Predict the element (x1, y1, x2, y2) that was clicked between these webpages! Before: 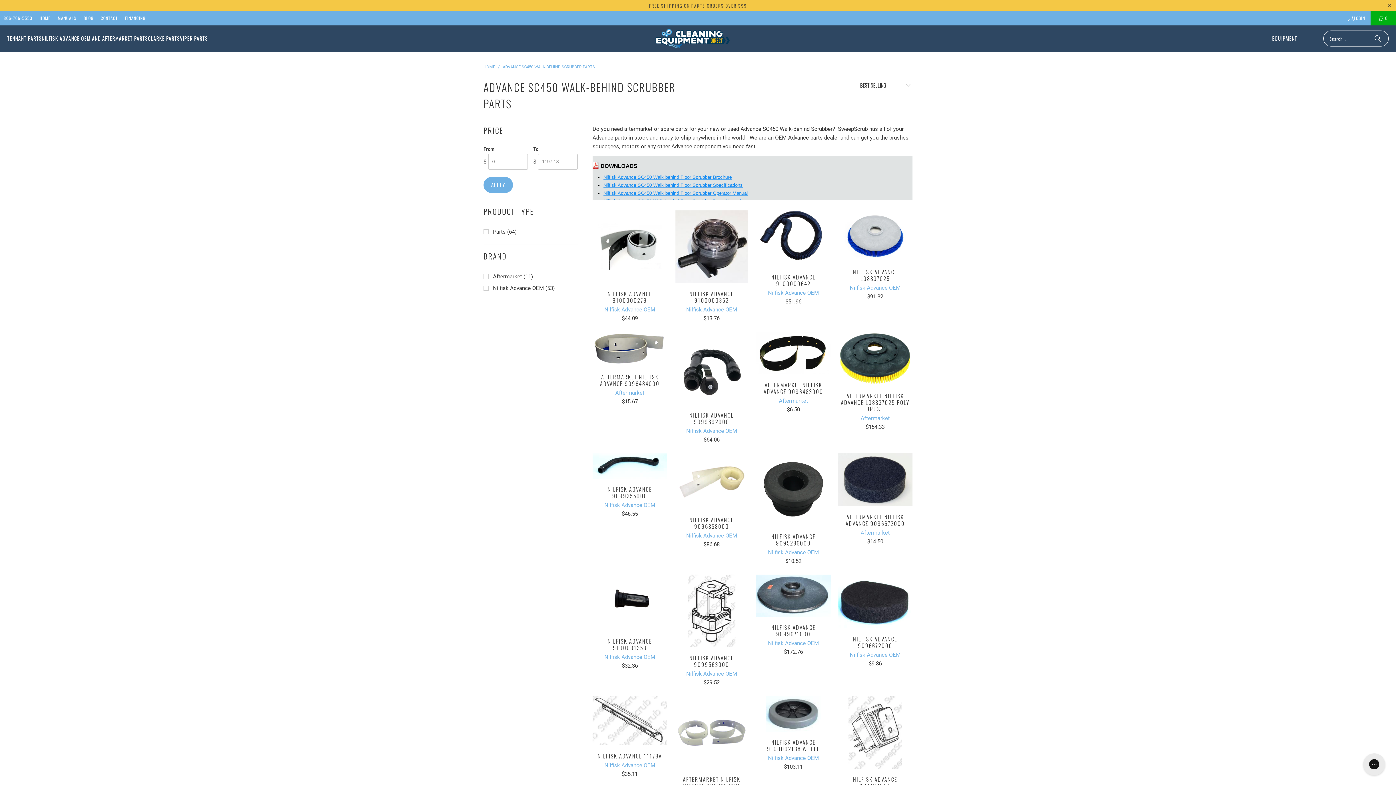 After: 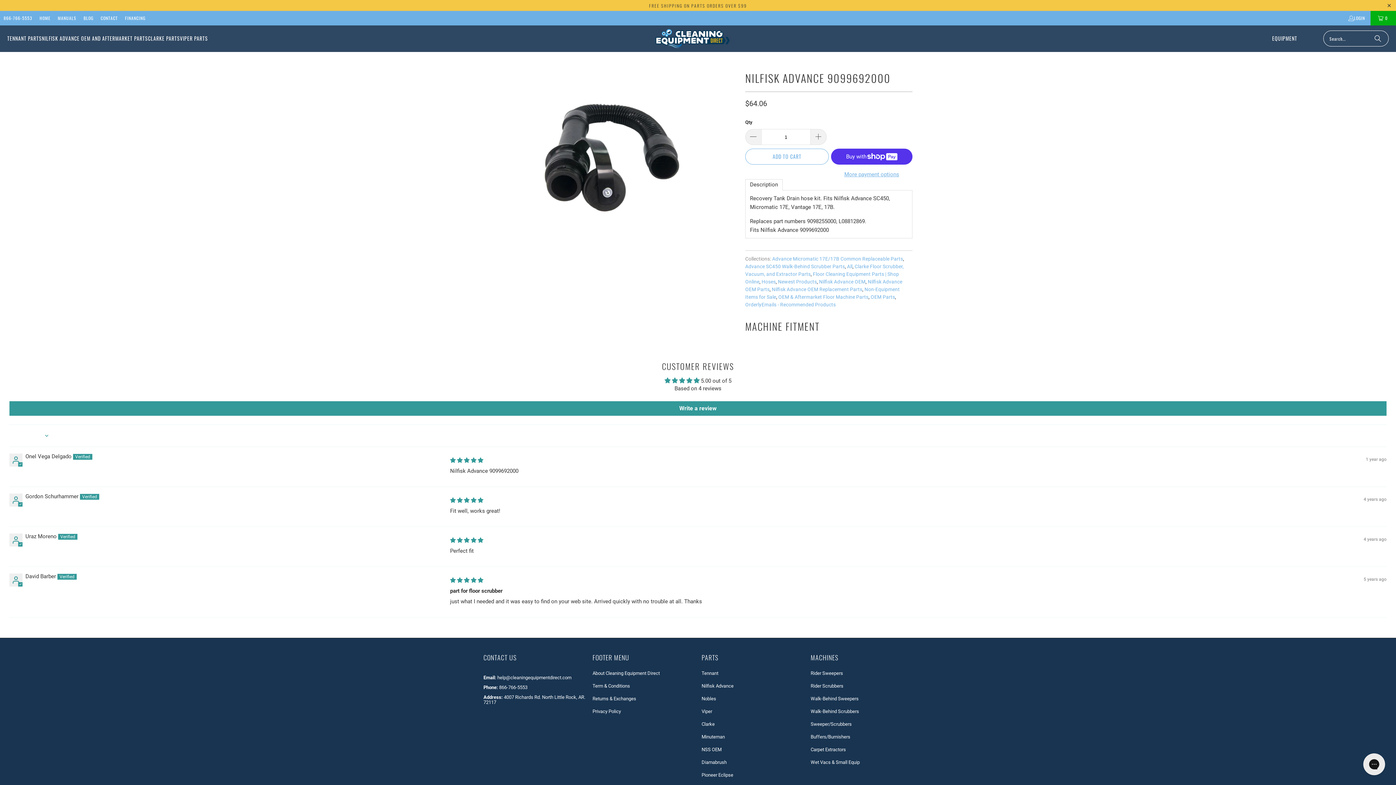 Action: bbox: (674, 412, 749, 444) label: NILFISK ADVANCE 9099692000
Nilfisk Advance OEM
$64.06